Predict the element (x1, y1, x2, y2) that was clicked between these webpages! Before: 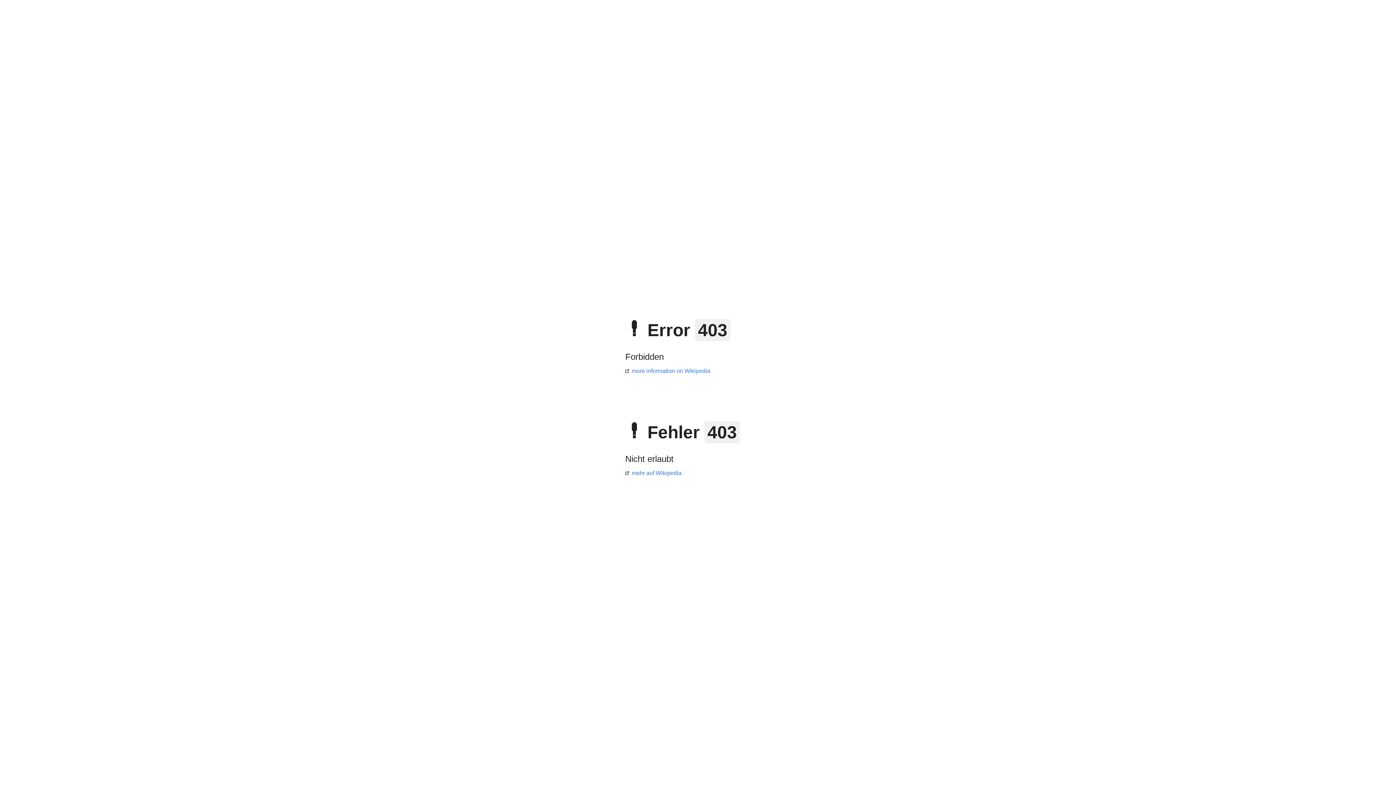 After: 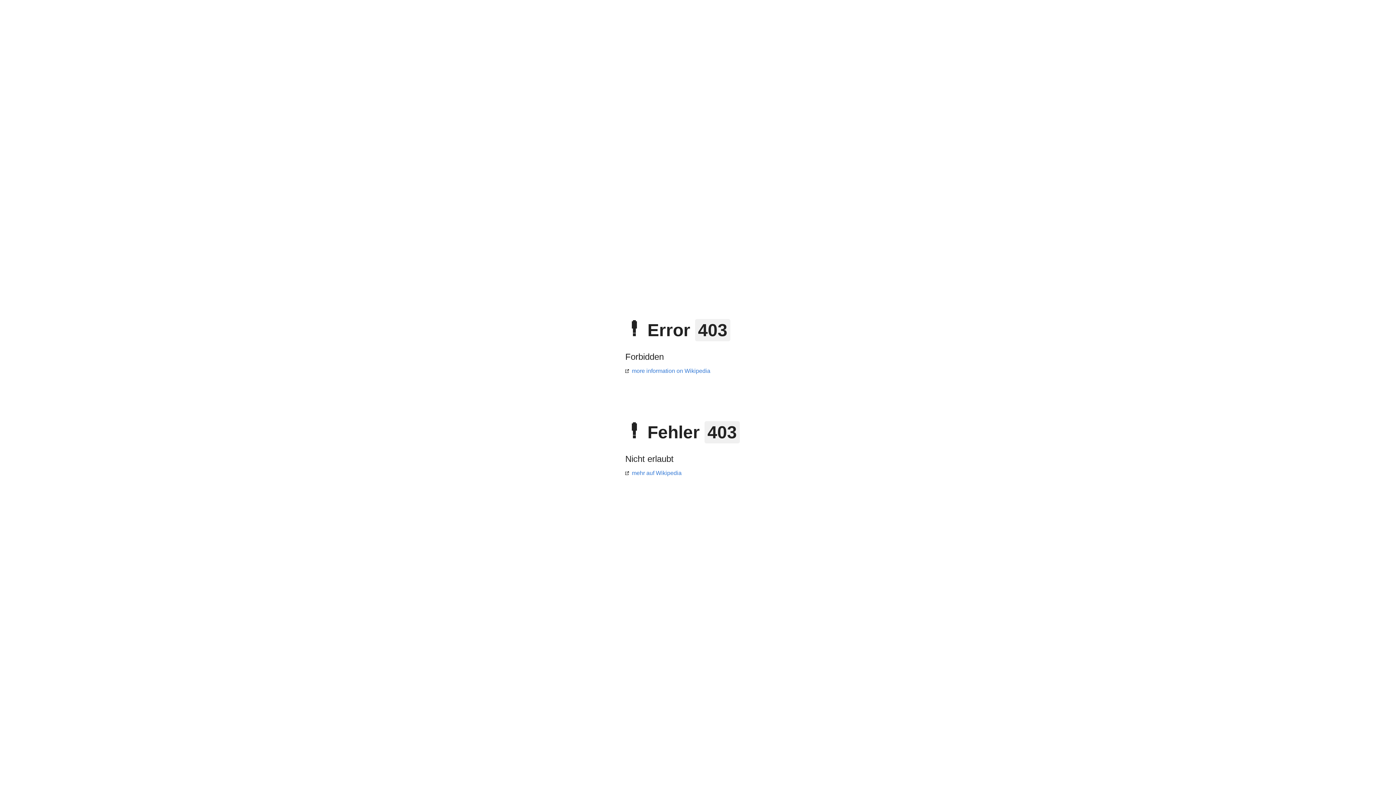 Action: bbox: (625, 470, 681, 476) label: mehr auf Wikipedia